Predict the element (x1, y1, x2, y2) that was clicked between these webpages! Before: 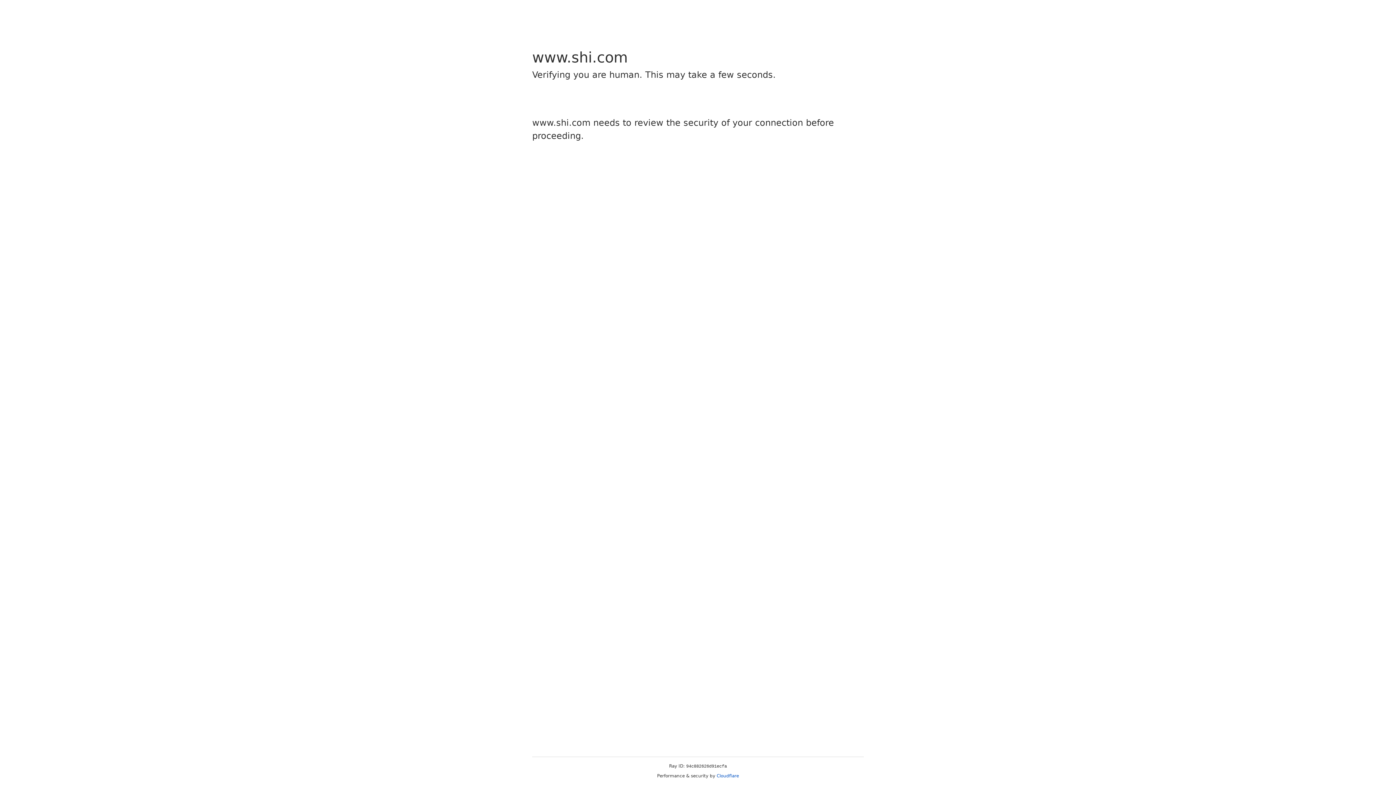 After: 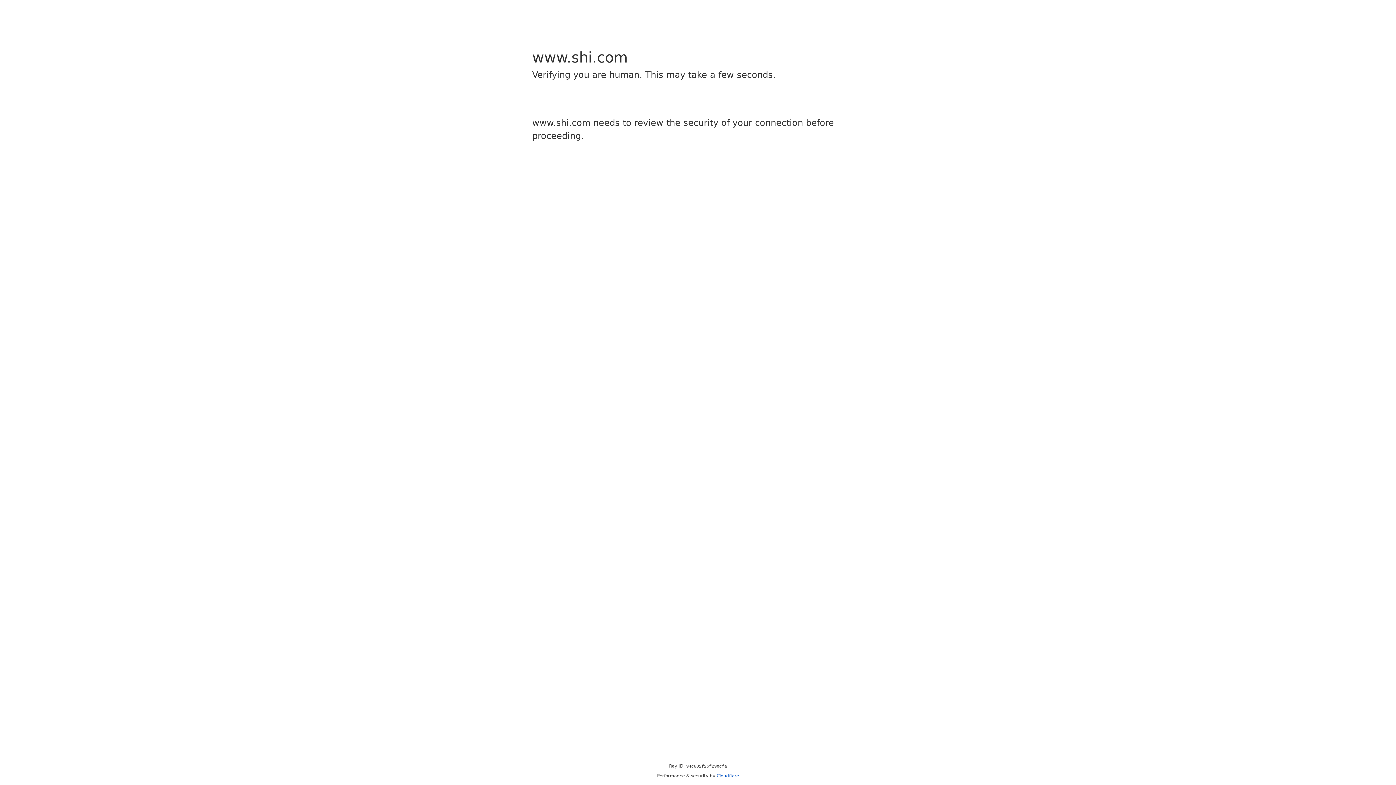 Action: label: Cloudflare bbox: (716, 773, 739, 778)